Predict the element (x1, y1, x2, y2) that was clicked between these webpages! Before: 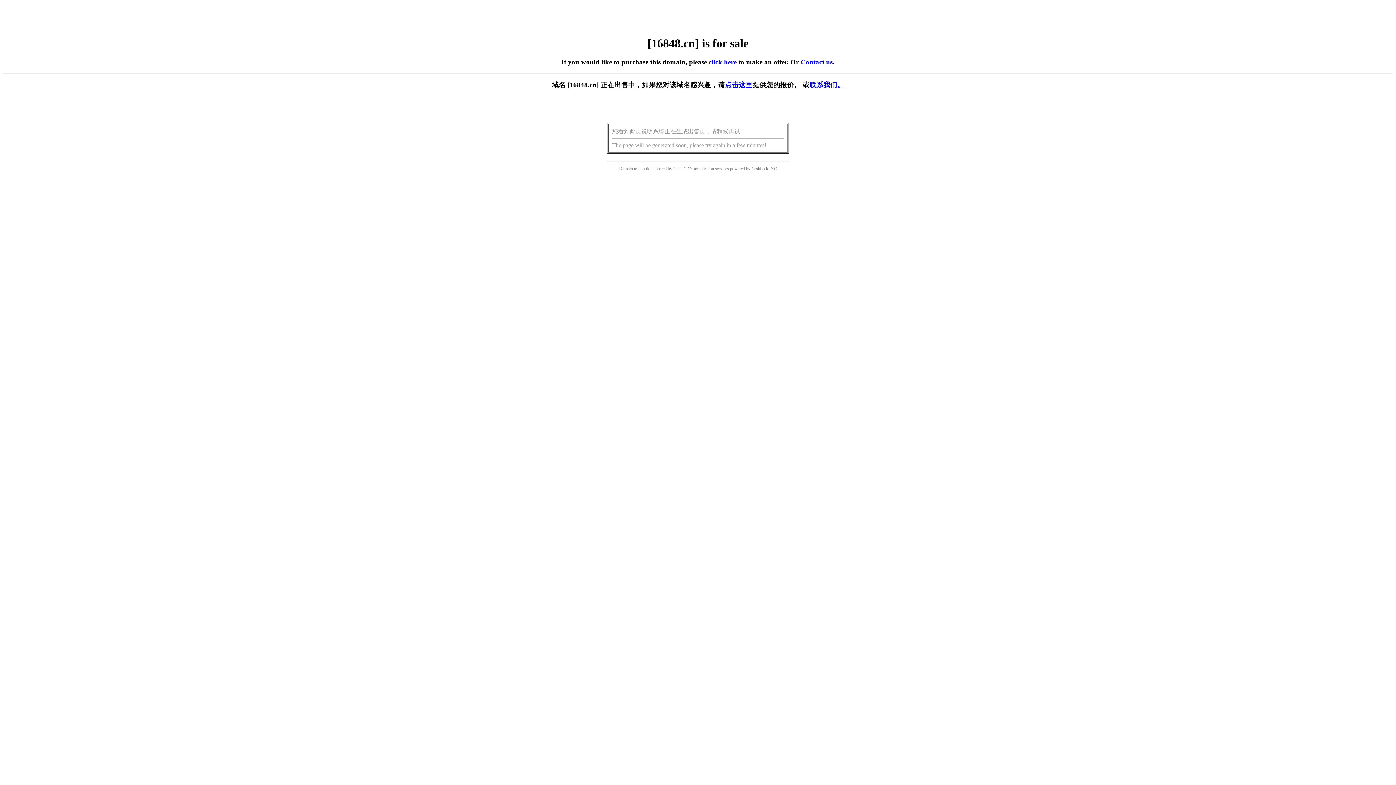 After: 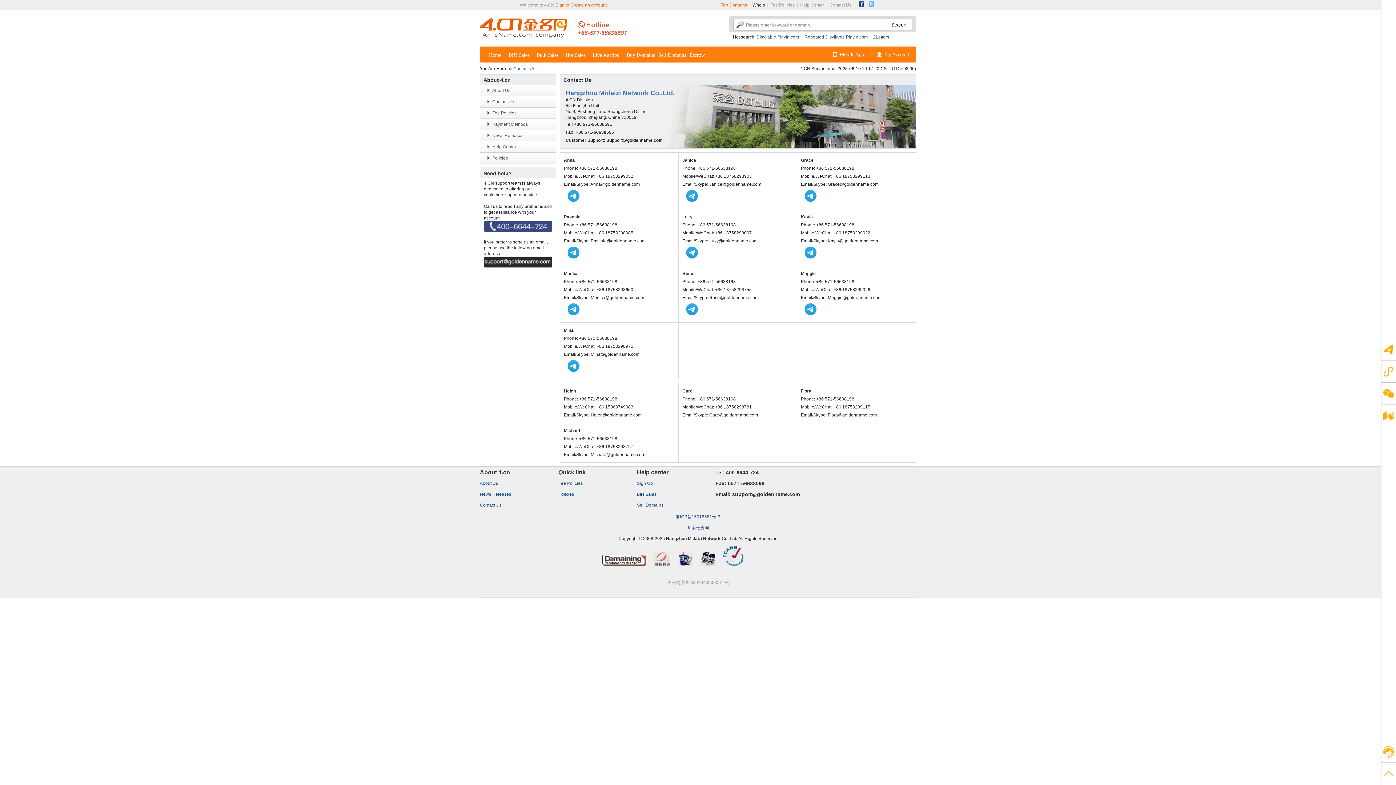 Action: bbox: (809, 81, 844, 88) label: 联系我们。